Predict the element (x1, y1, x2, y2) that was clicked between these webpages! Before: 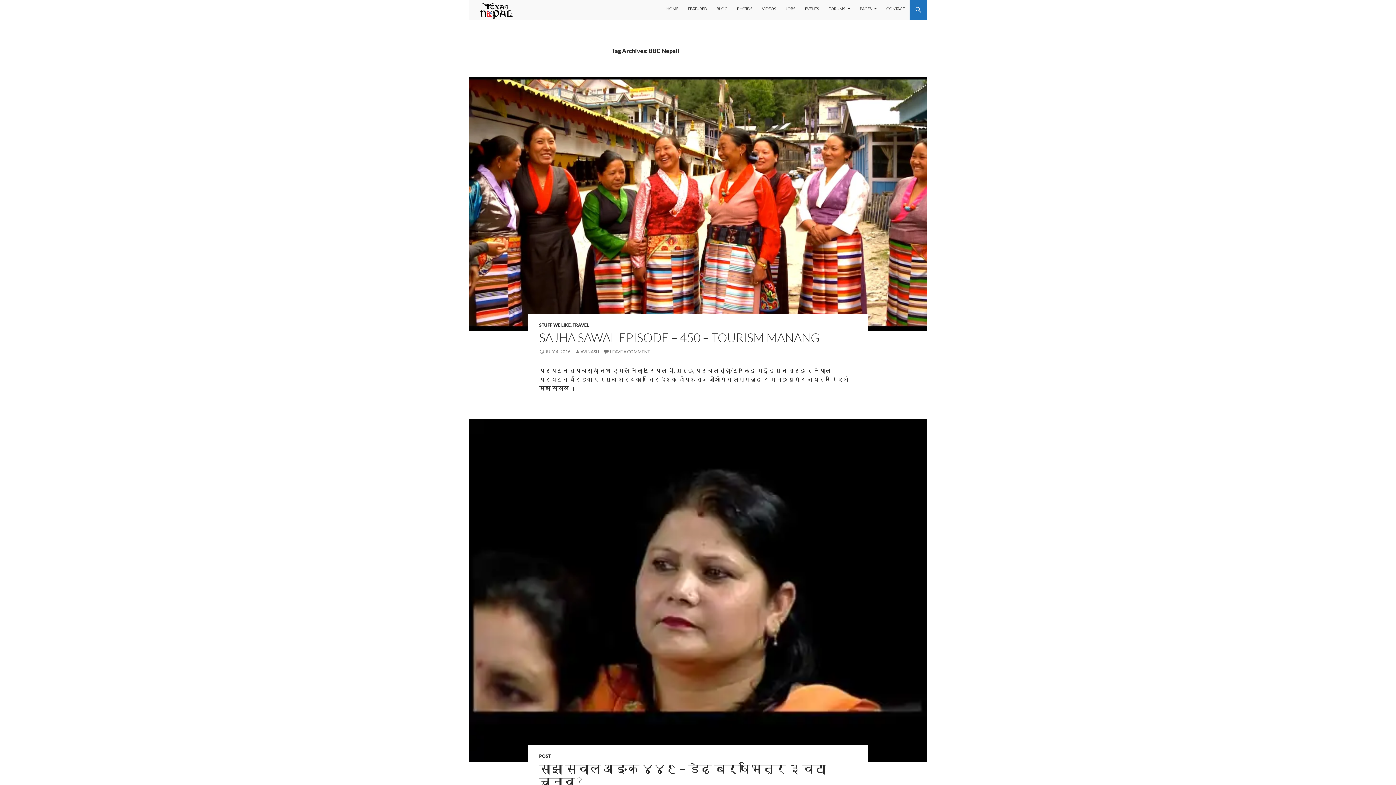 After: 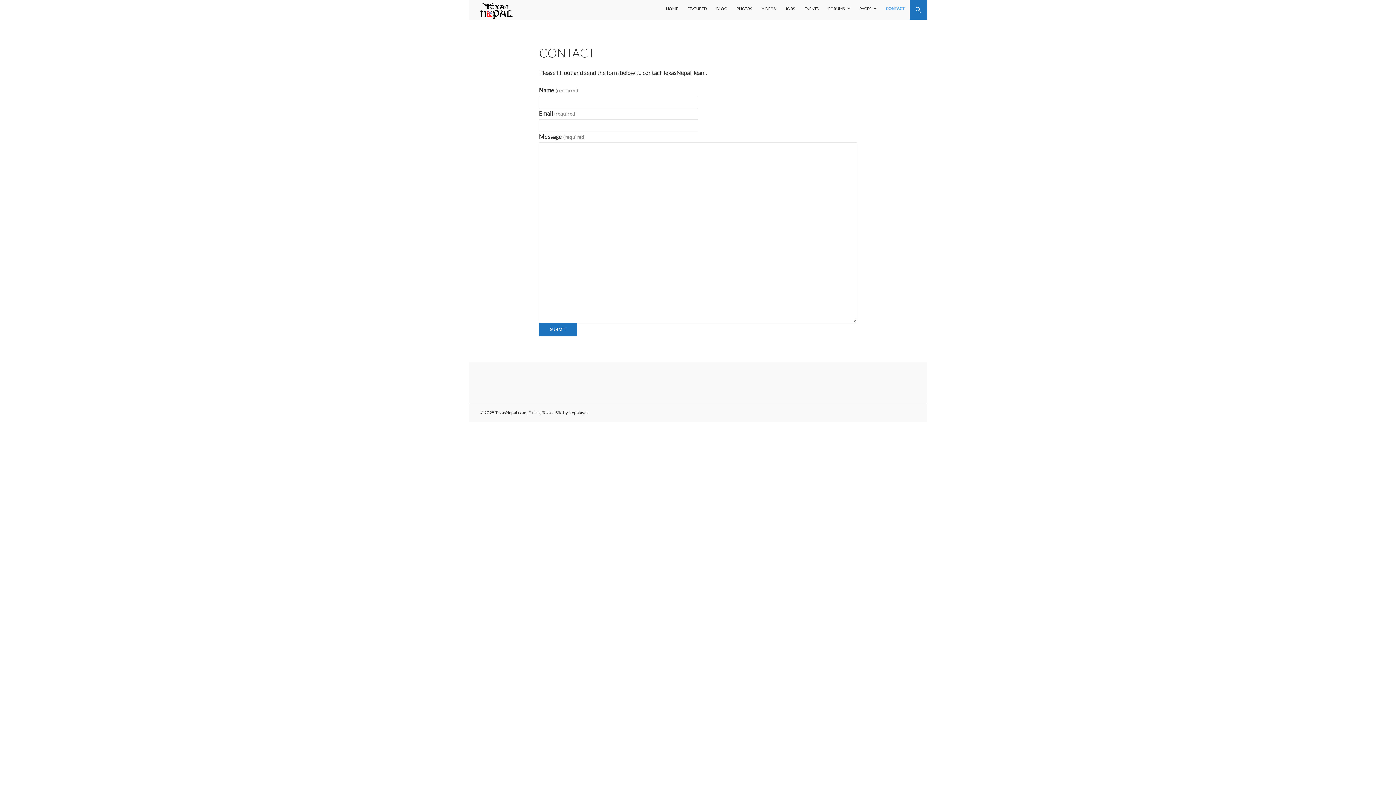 Action: label: CONTACT bbox: (882, 0, 909, 17)